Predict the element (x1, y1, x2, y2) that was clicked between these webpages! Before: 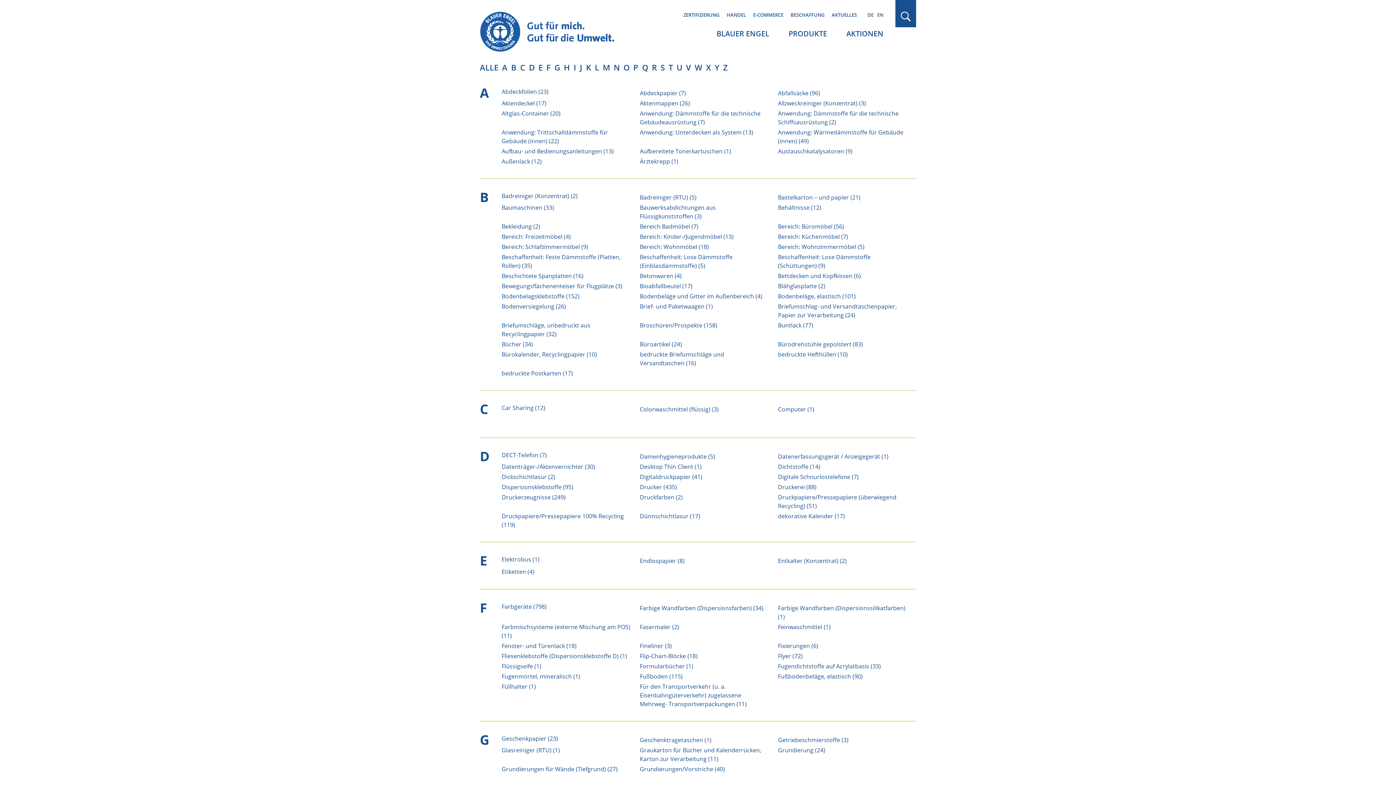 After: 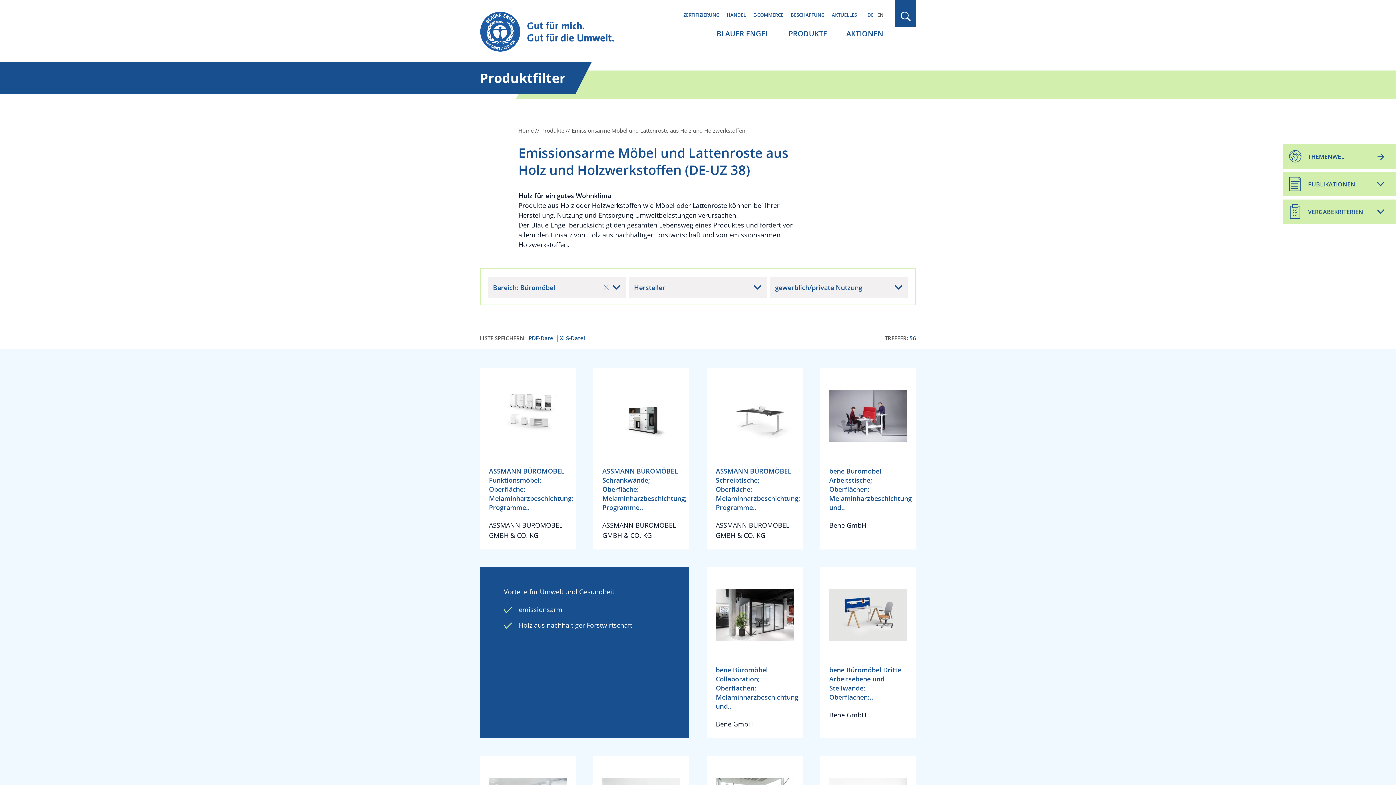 Action: label: Bereich: Büromöbel (56) bbox: (778, 222, 844, 230)